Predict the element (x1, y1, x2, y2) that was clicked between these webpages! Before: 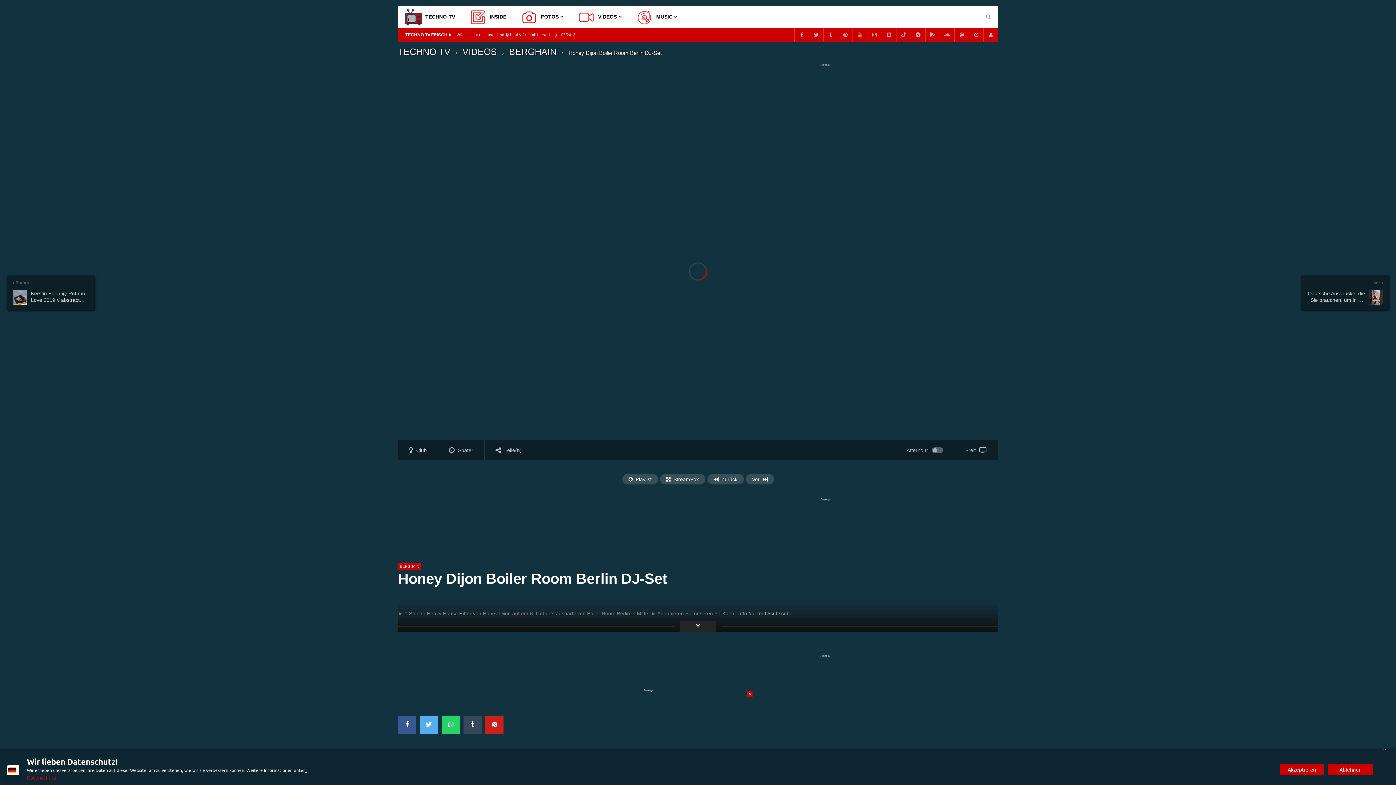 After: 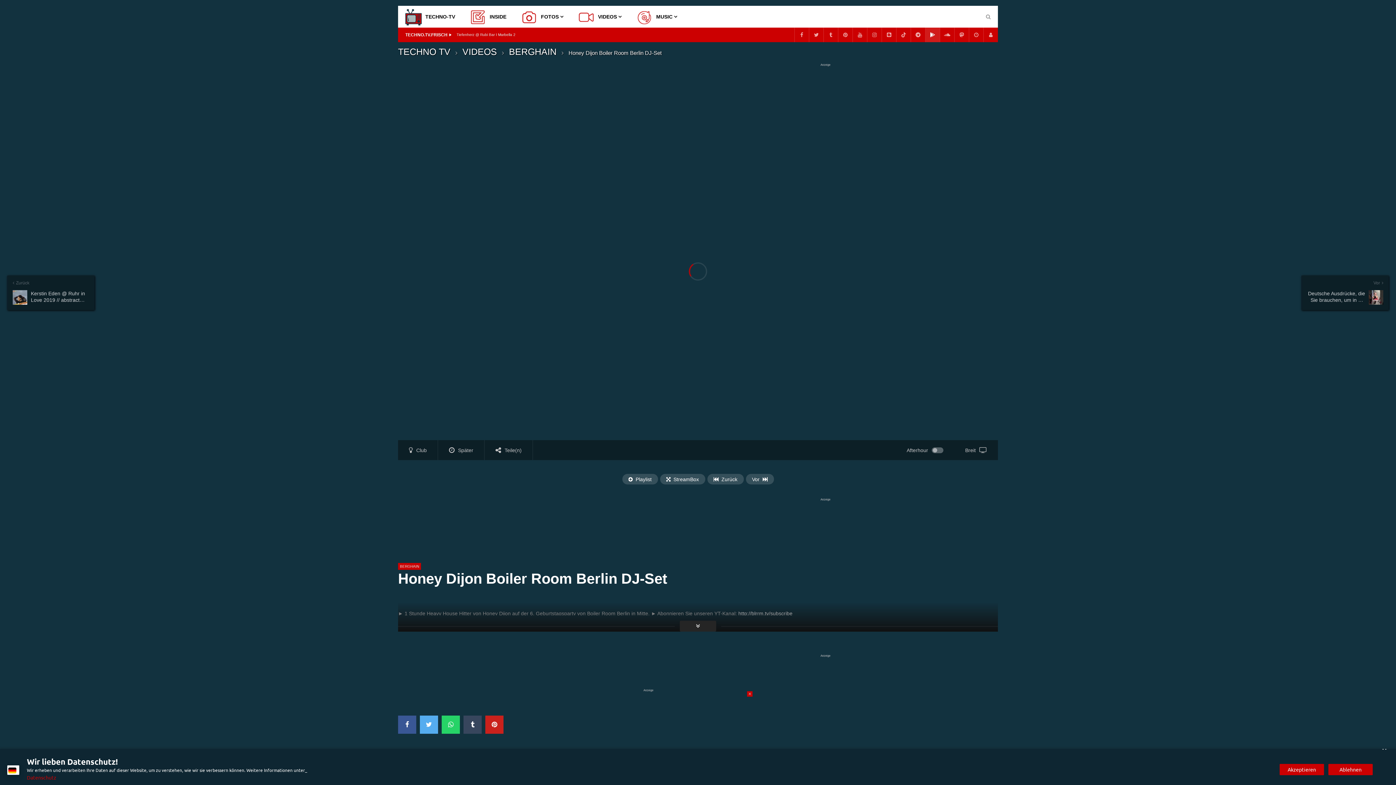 Action: bbox: (925, 27, 940, 42)